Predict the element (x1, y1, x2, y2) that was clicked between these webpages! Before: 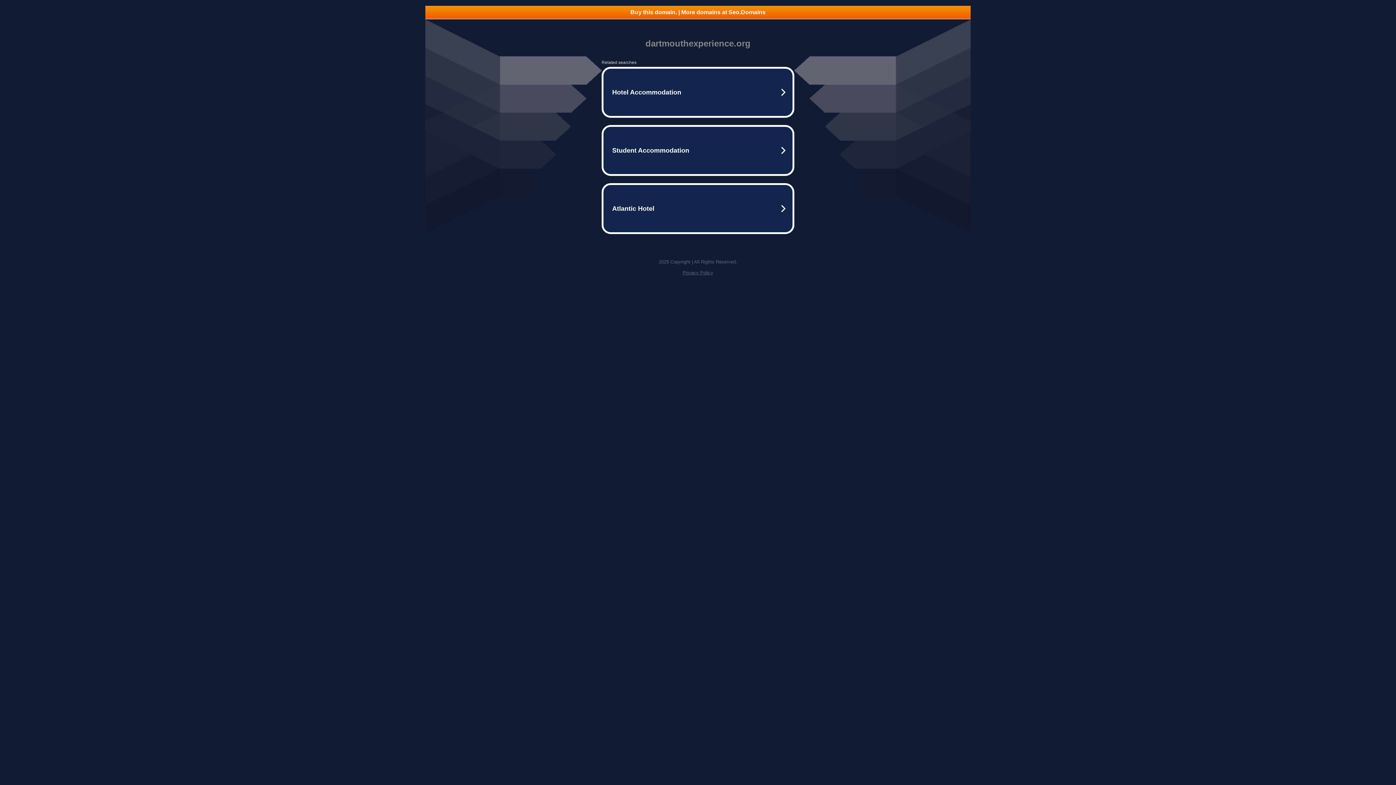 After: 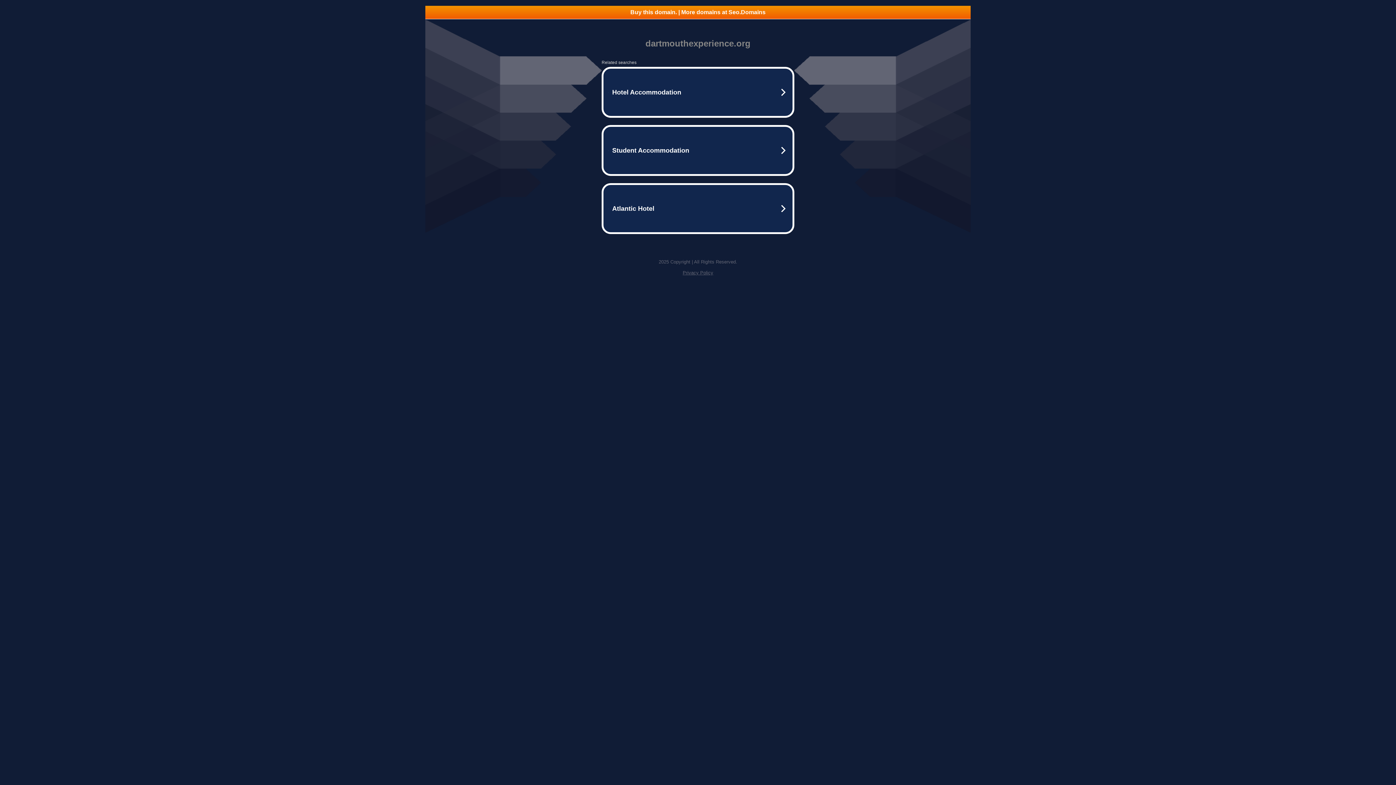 Action: bbox: (682, 270, 713, 275) label: Privacy Policy